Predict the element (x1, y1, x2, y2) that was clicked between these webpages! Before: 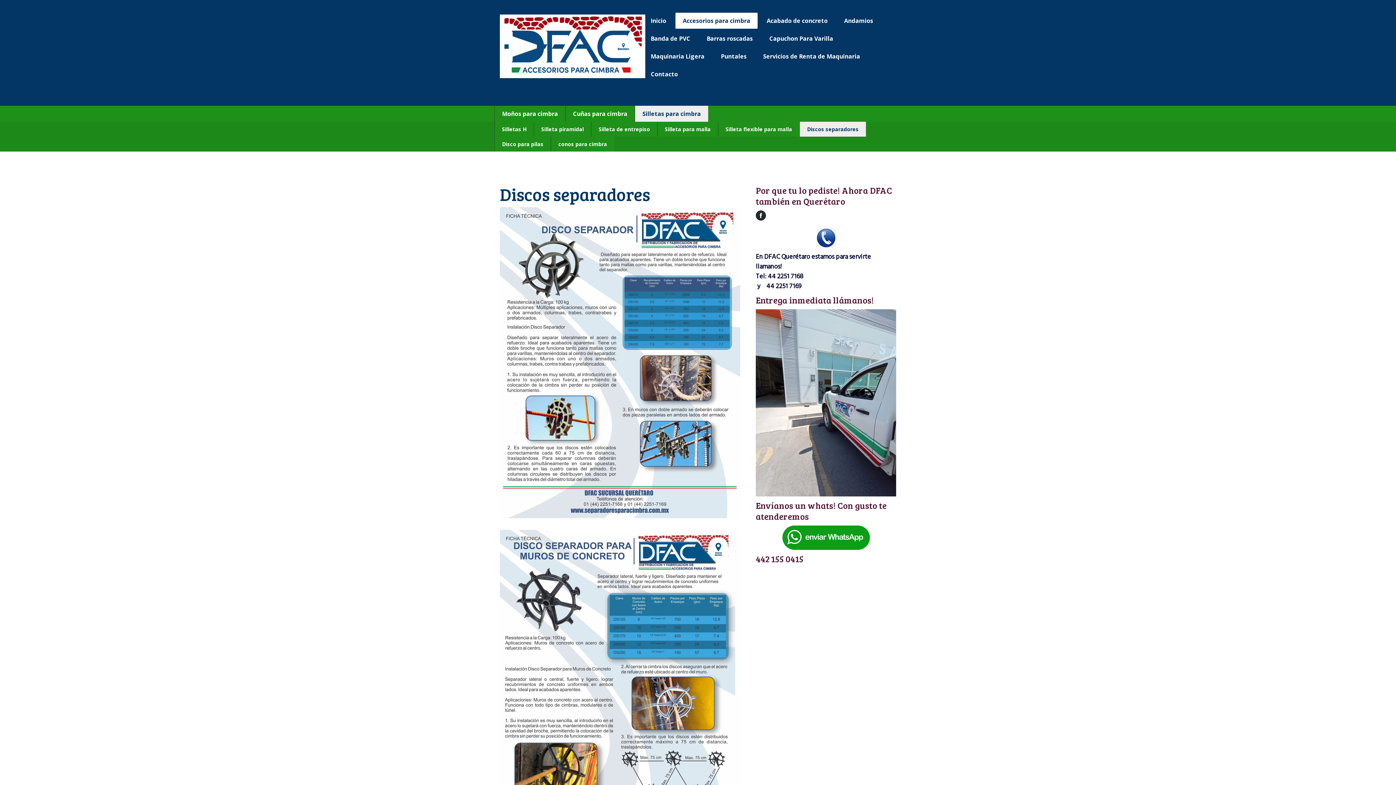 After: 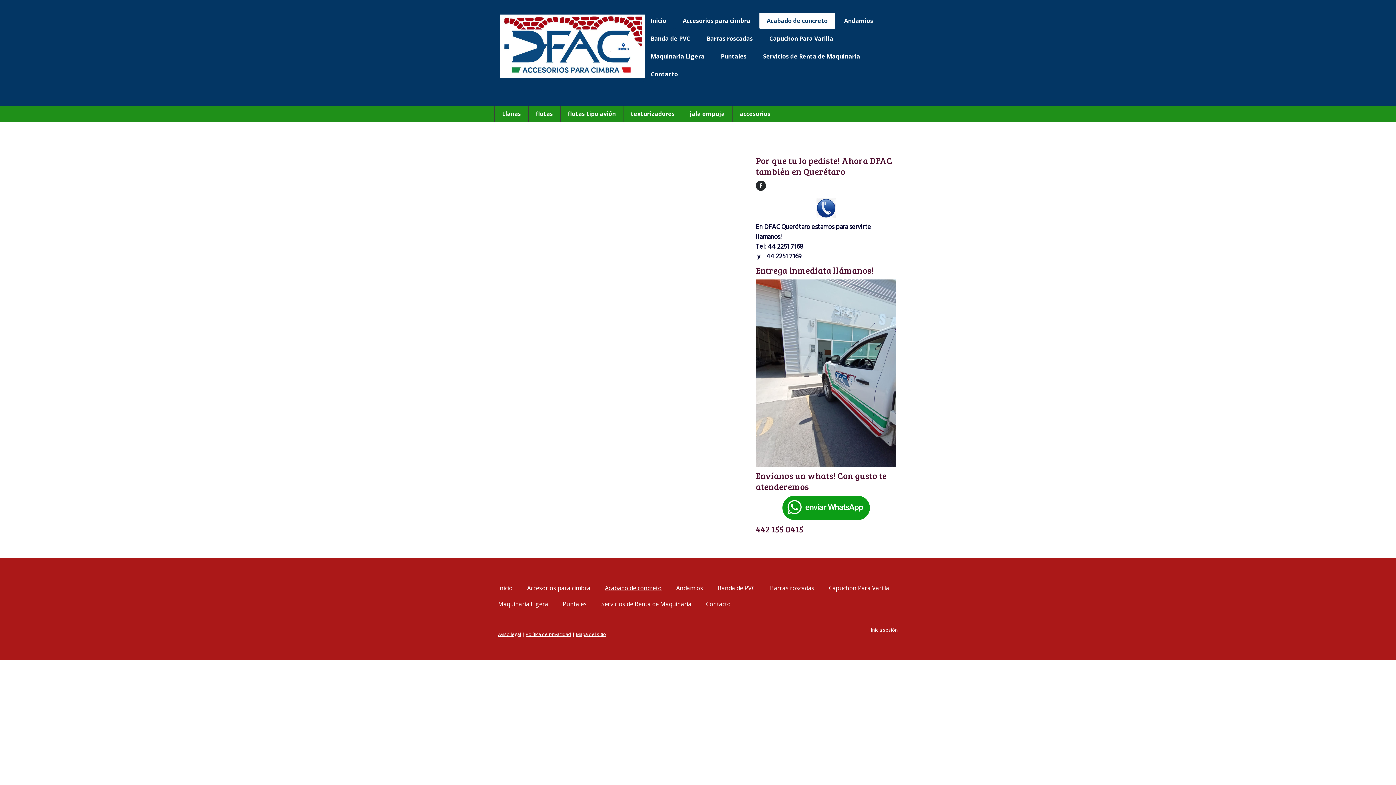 Action: bbox: (759, 12, 835, 28) label: Acabado de concreto